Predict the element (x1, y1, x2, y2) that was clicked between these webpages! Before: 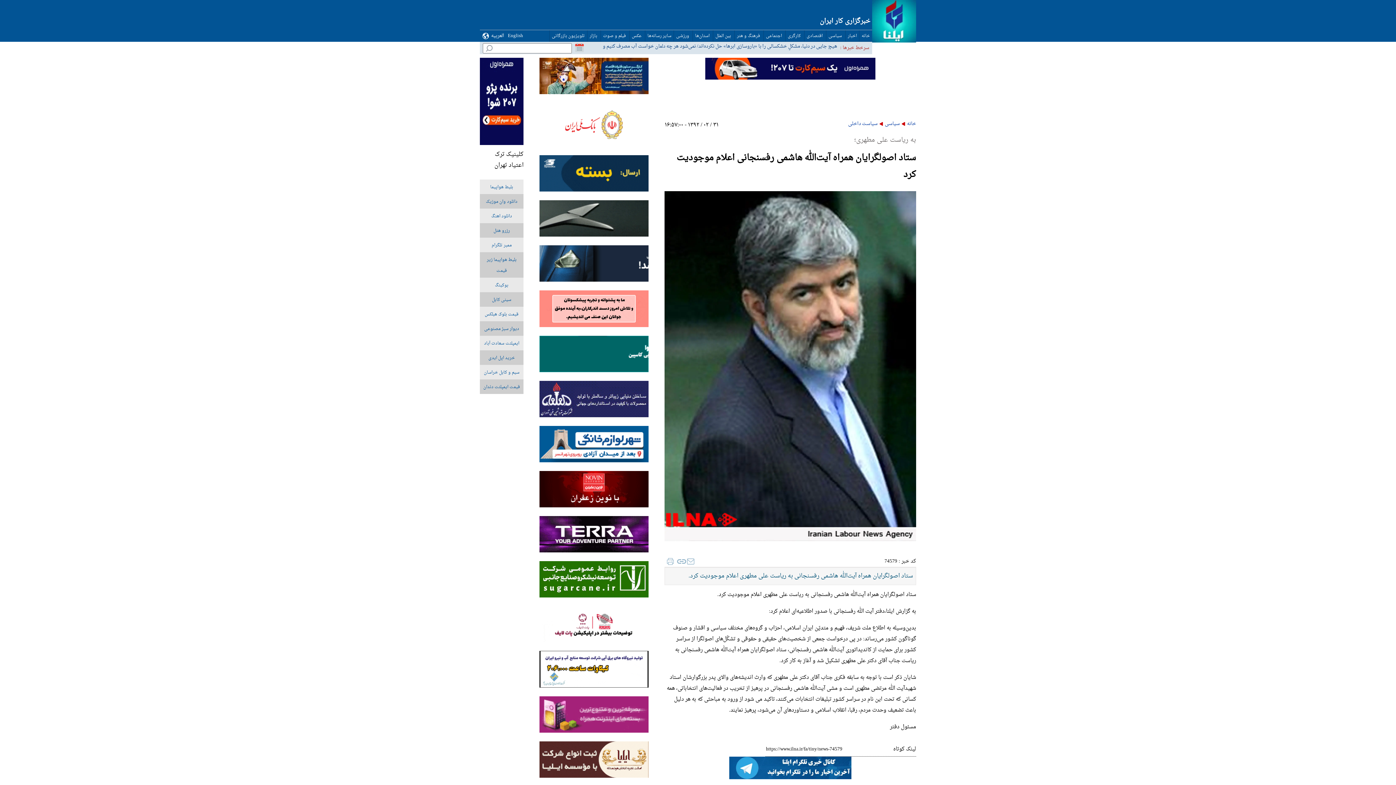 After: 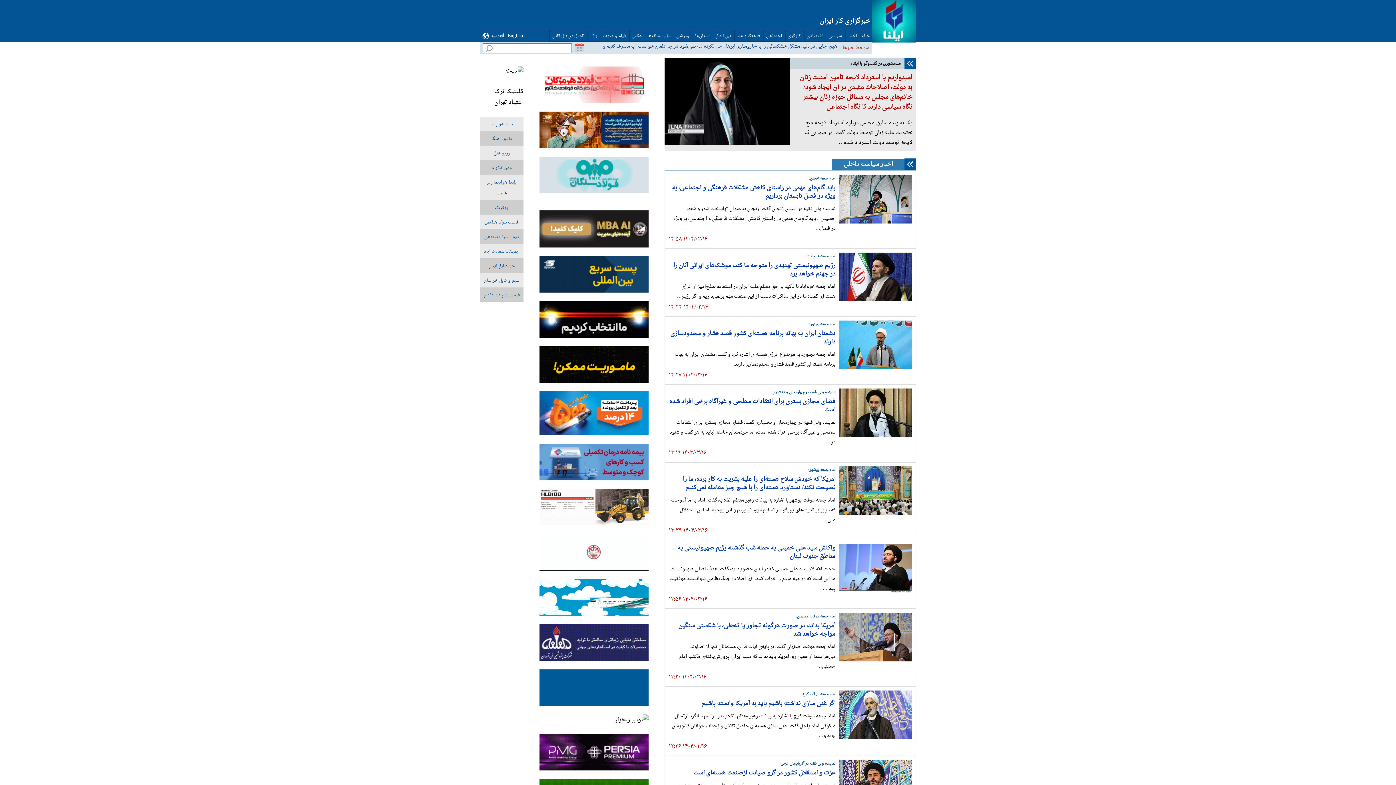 Action: bbox: (848, 119, 877, 128) label: سیاست داخلی